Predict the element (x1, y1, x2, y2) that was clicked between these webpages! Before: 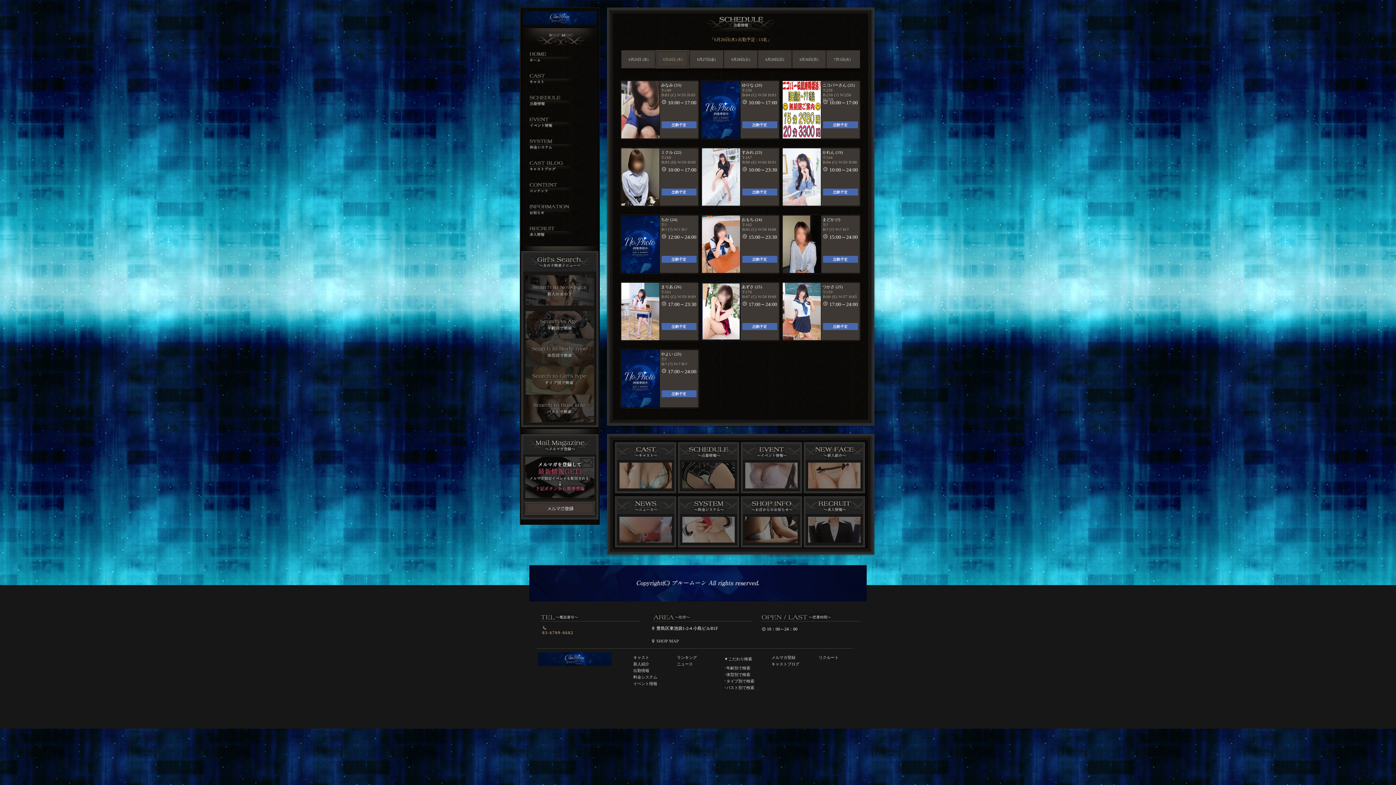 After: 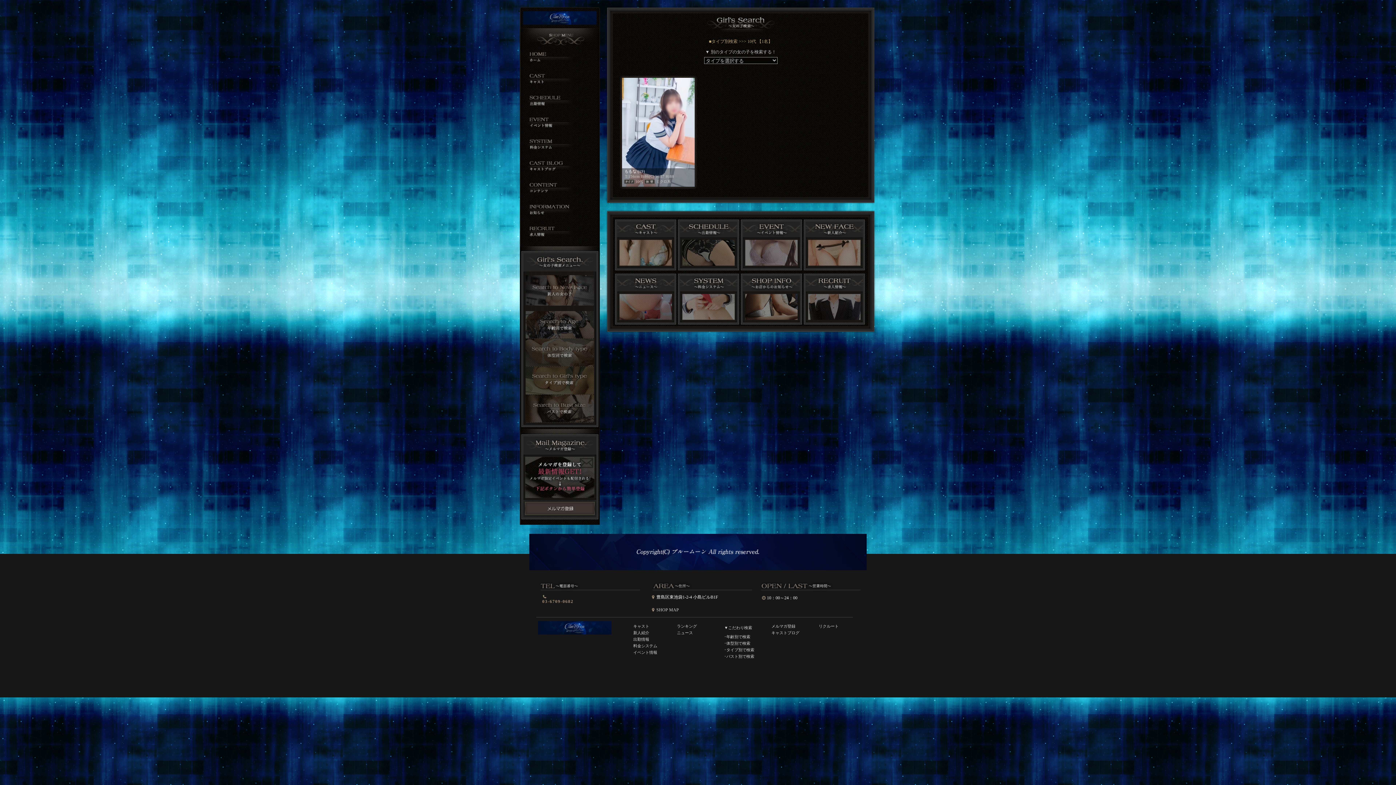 Action: bbox: (724, 680, 768, 682) label: ･タイプ別で検索